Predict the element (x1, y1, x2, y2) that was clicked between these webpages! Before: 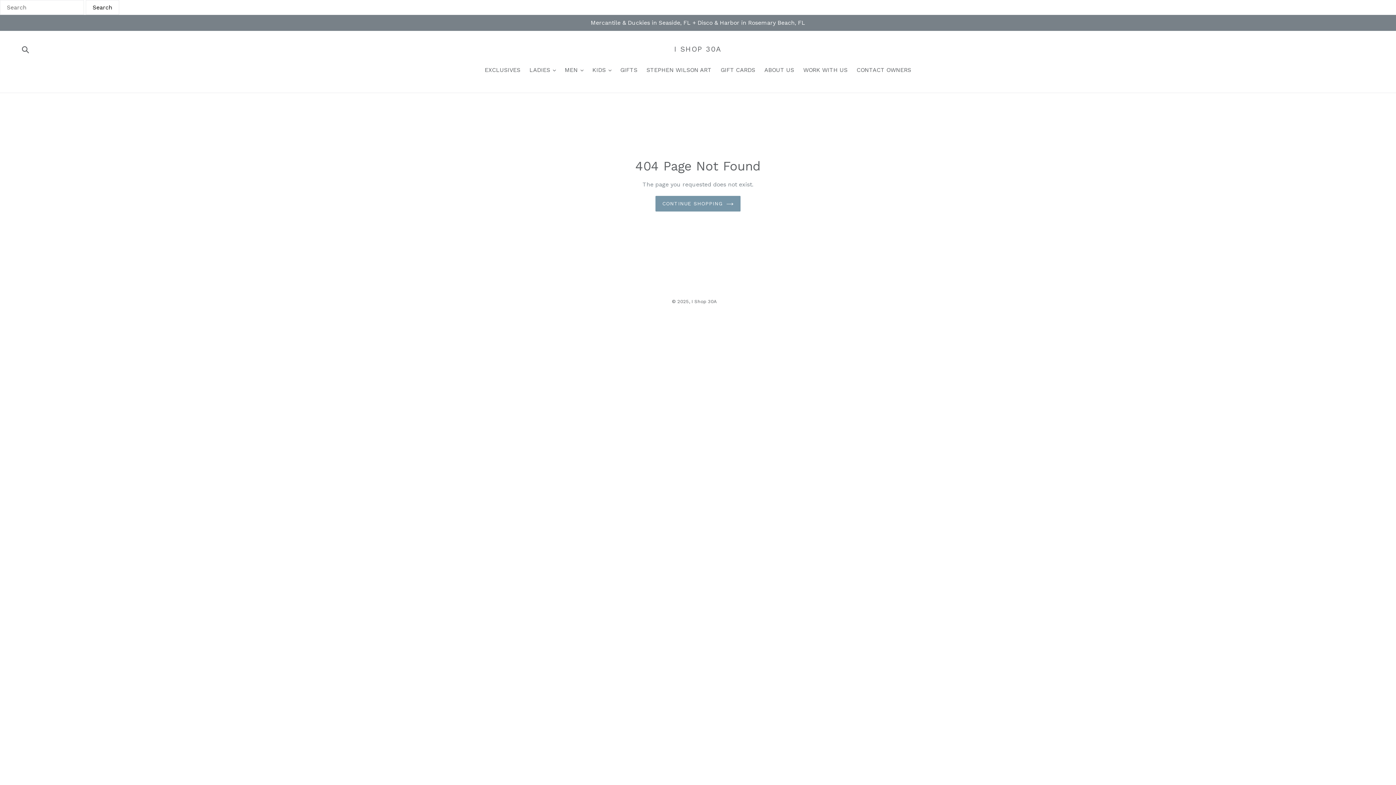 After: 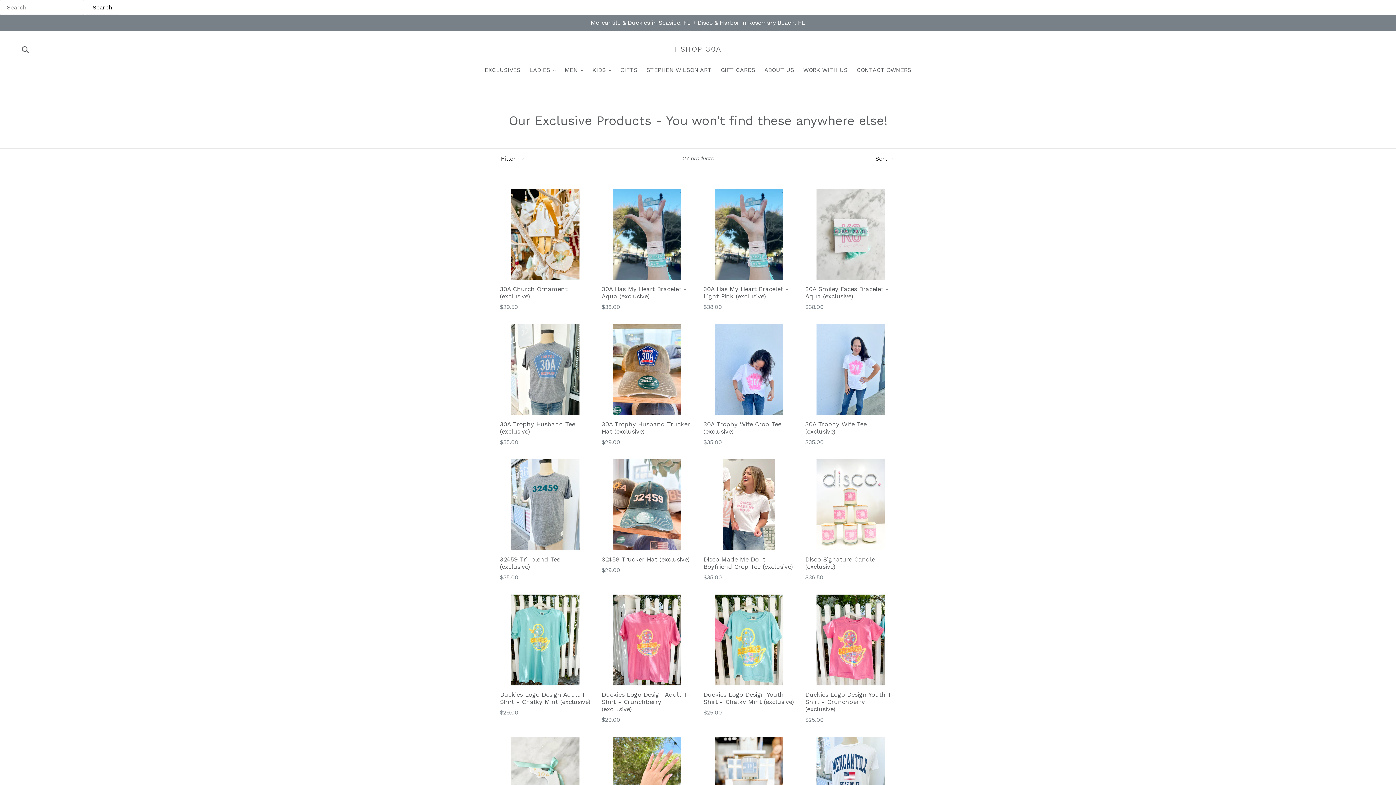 Action: bbox: (481, 65, 524, 75) label: EXCLUSIVES